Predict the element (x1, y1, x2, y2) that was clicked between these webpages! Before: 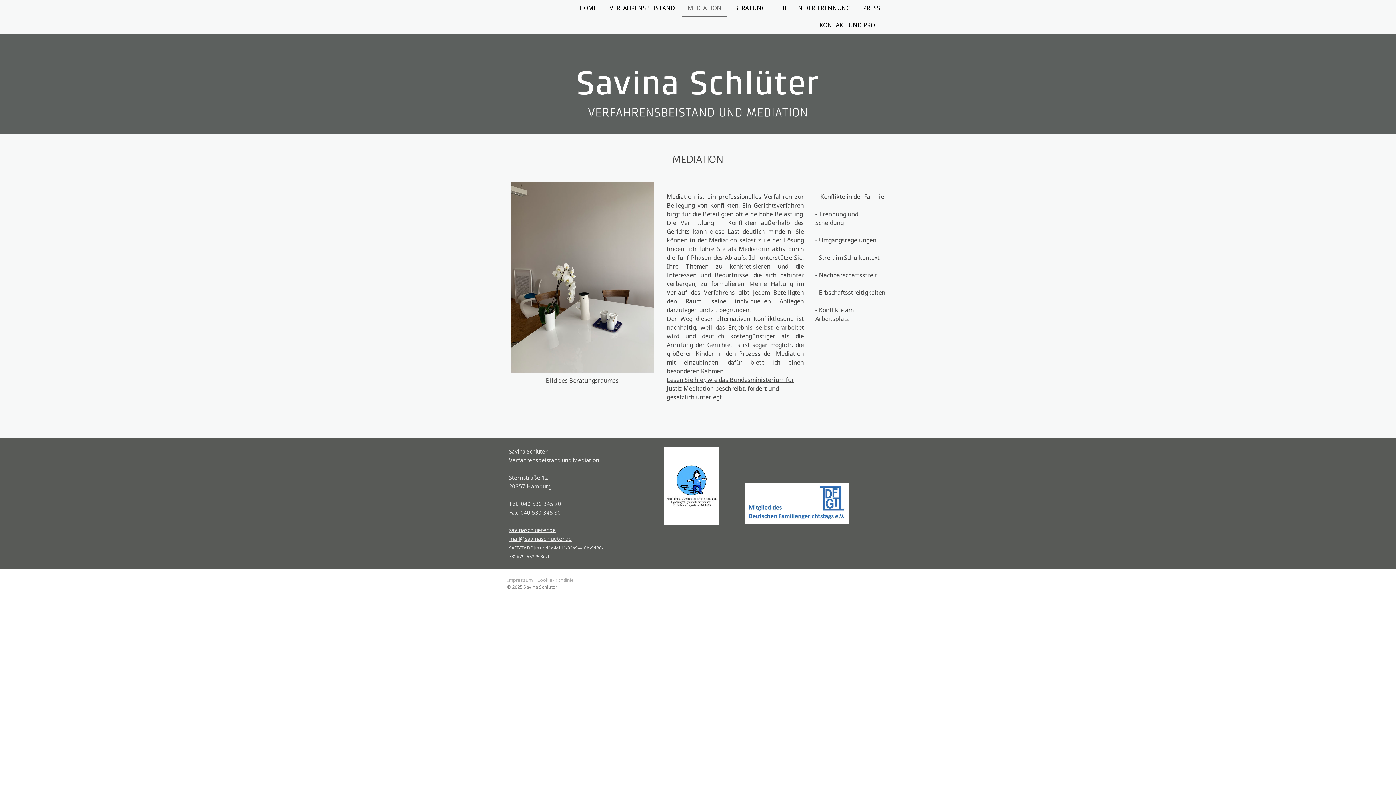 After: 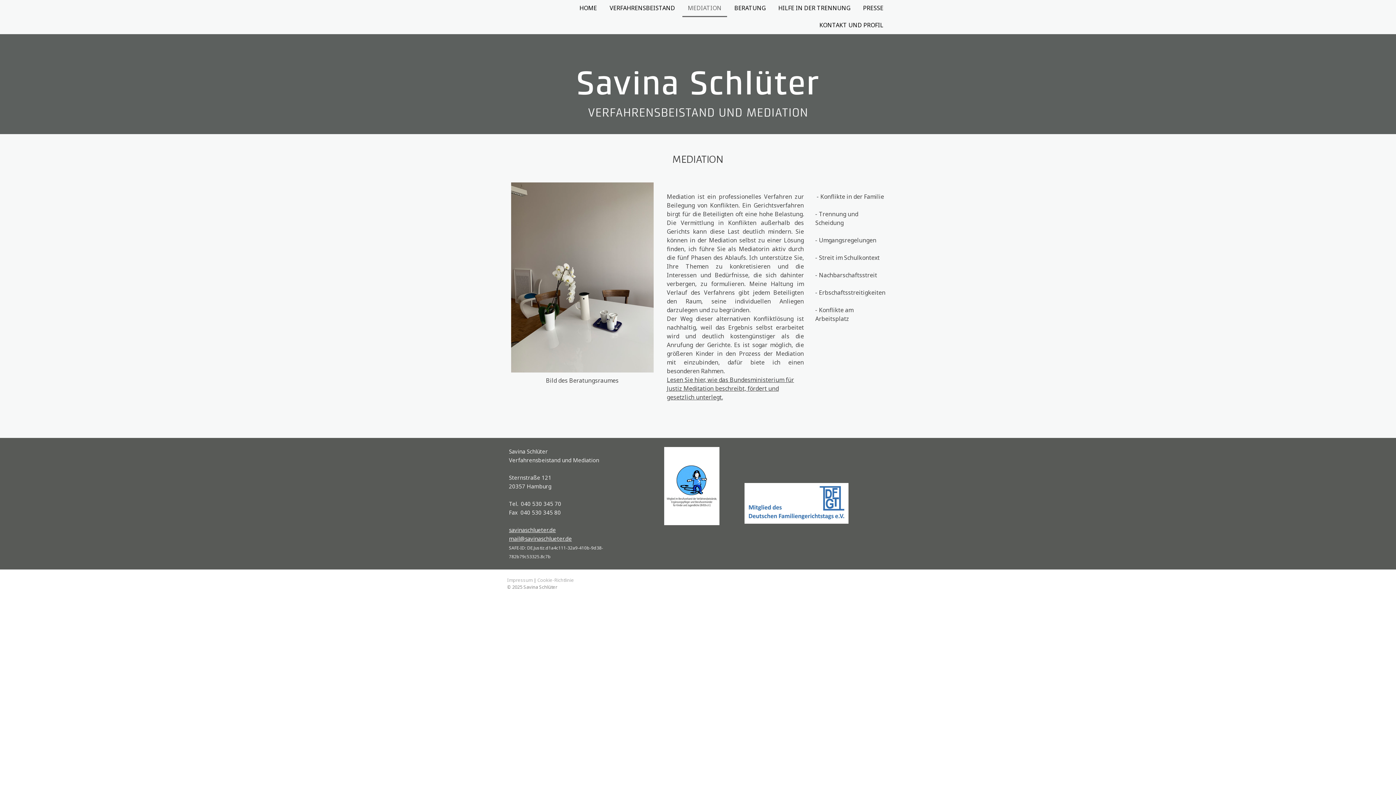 Action: bbox: (744, 483, 848, 491)